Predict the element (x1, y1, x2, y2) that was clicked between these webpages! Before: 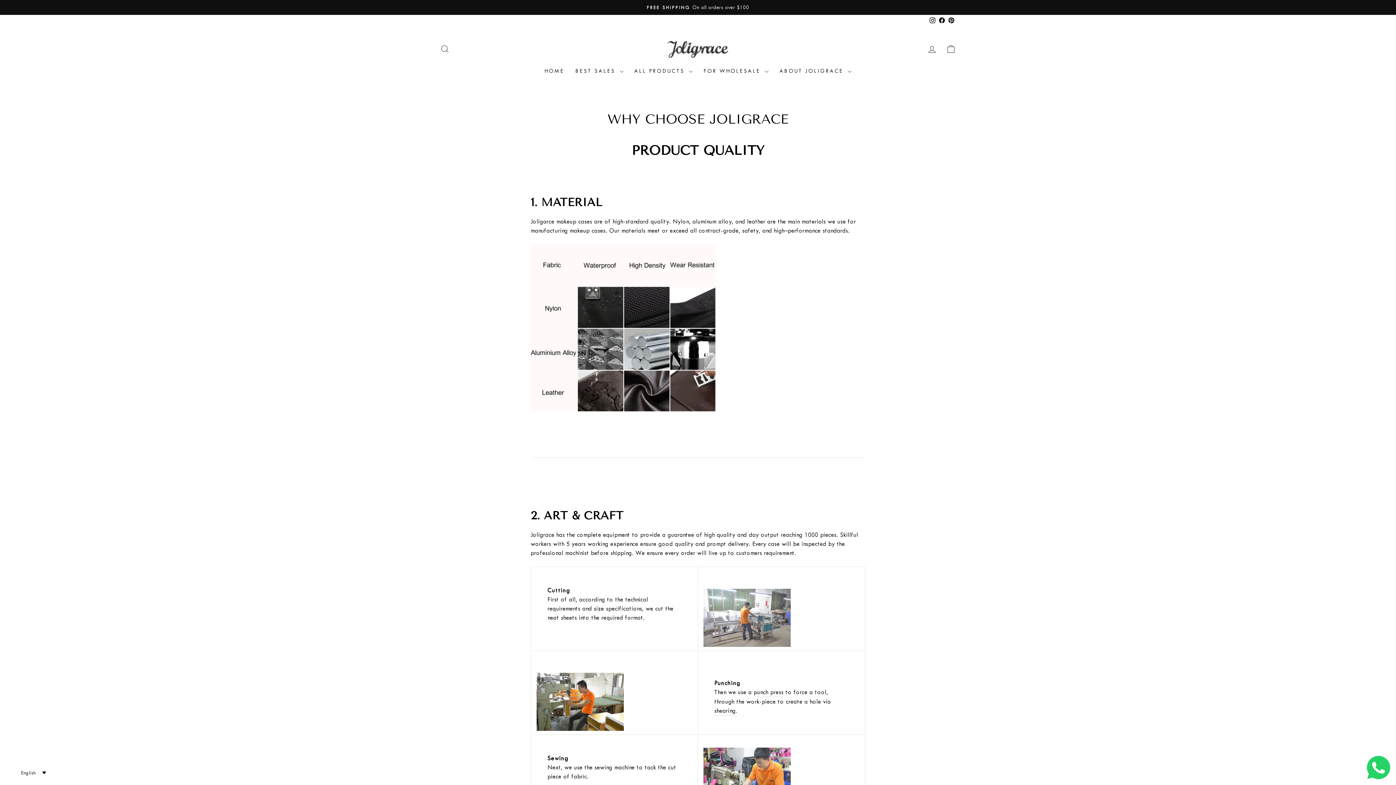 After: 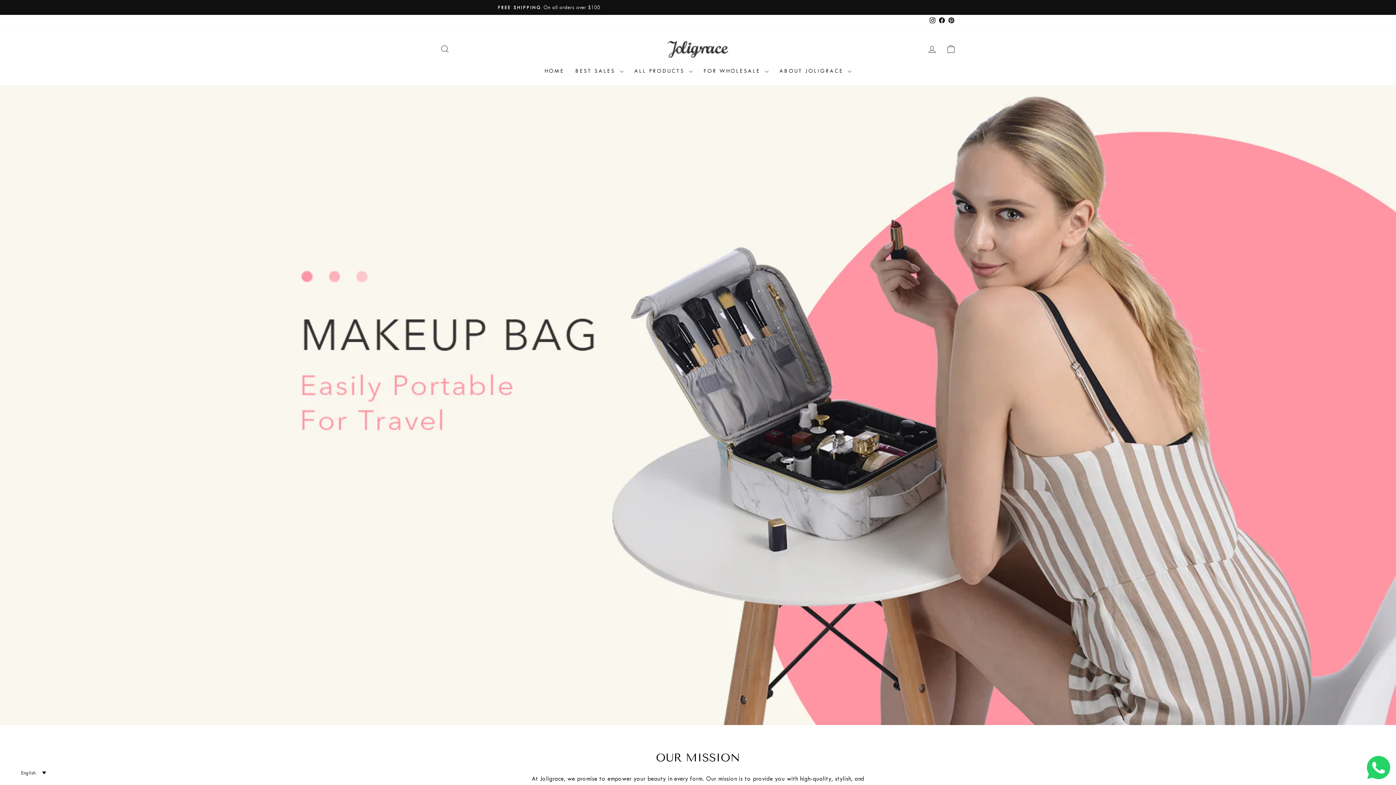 Action: bbox: (539, 64, 569, 78) label: HOME